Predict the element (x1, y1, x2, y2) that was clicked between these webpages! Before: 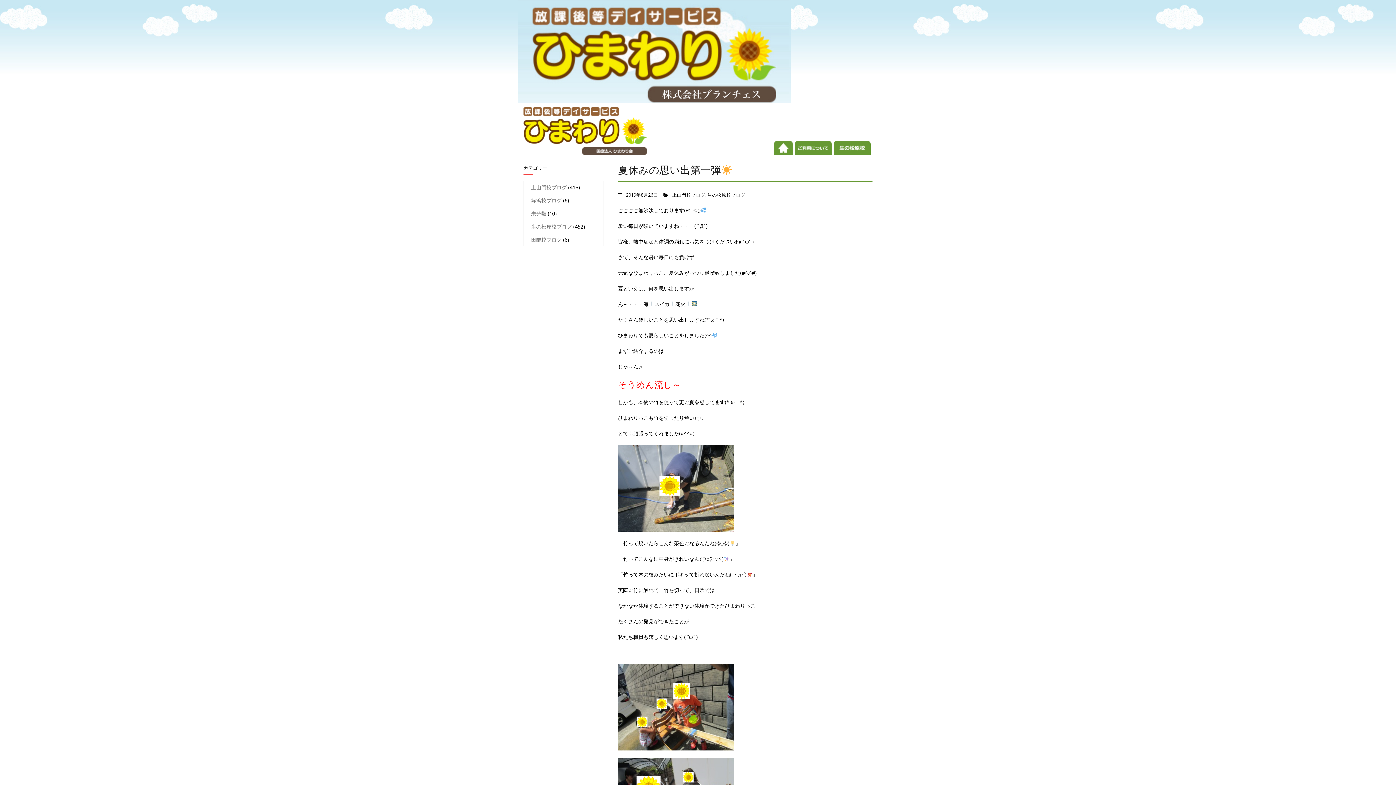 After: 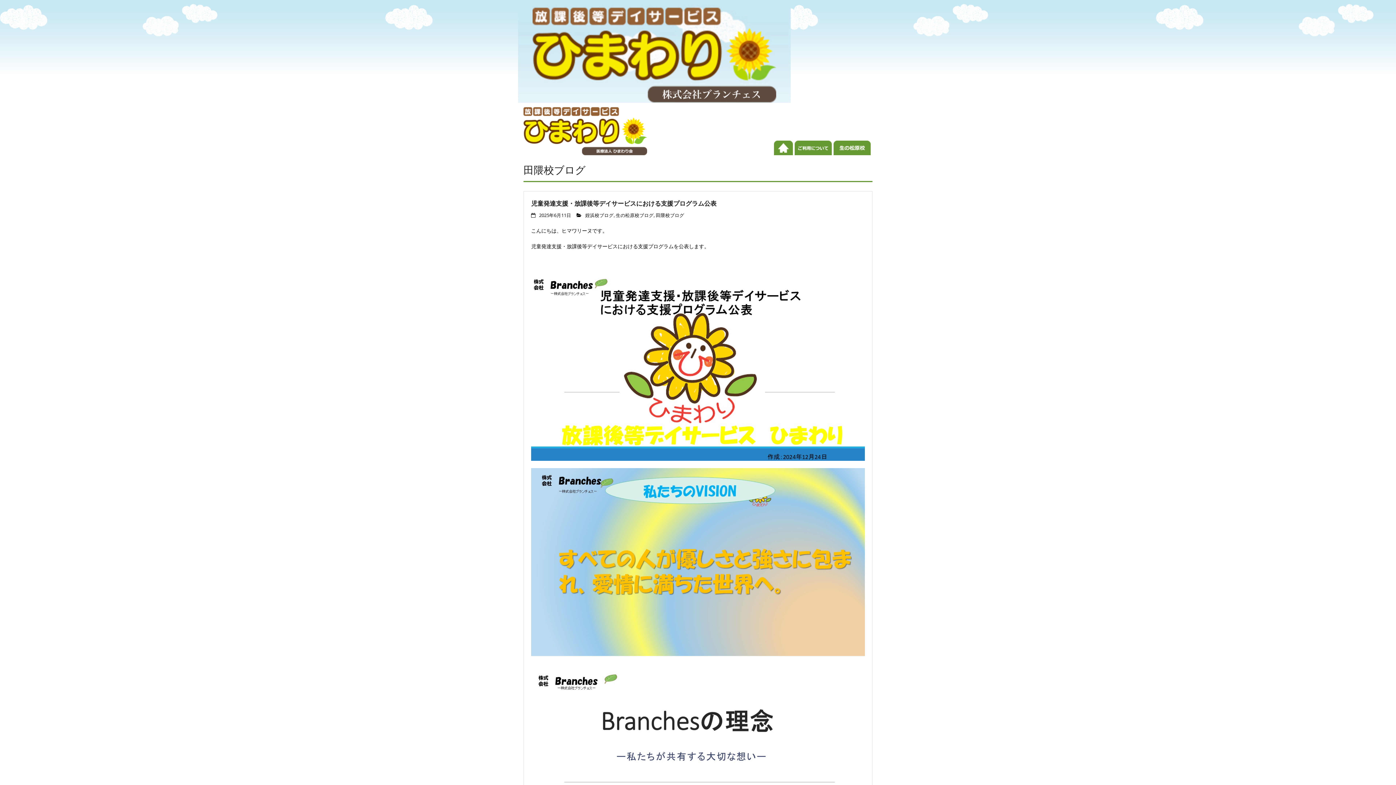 Action: bbox: (524, 233, 561, 246) label: 田隈校ブログ